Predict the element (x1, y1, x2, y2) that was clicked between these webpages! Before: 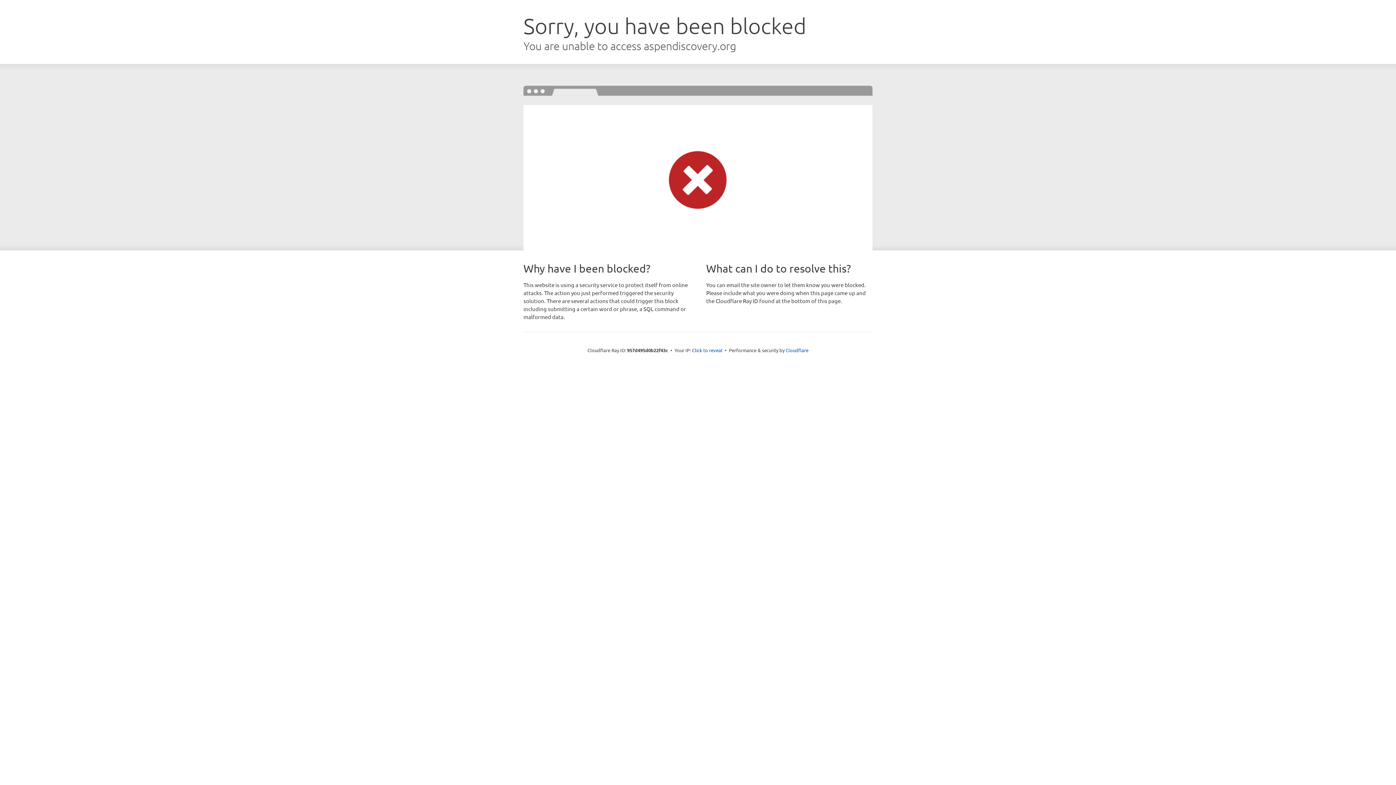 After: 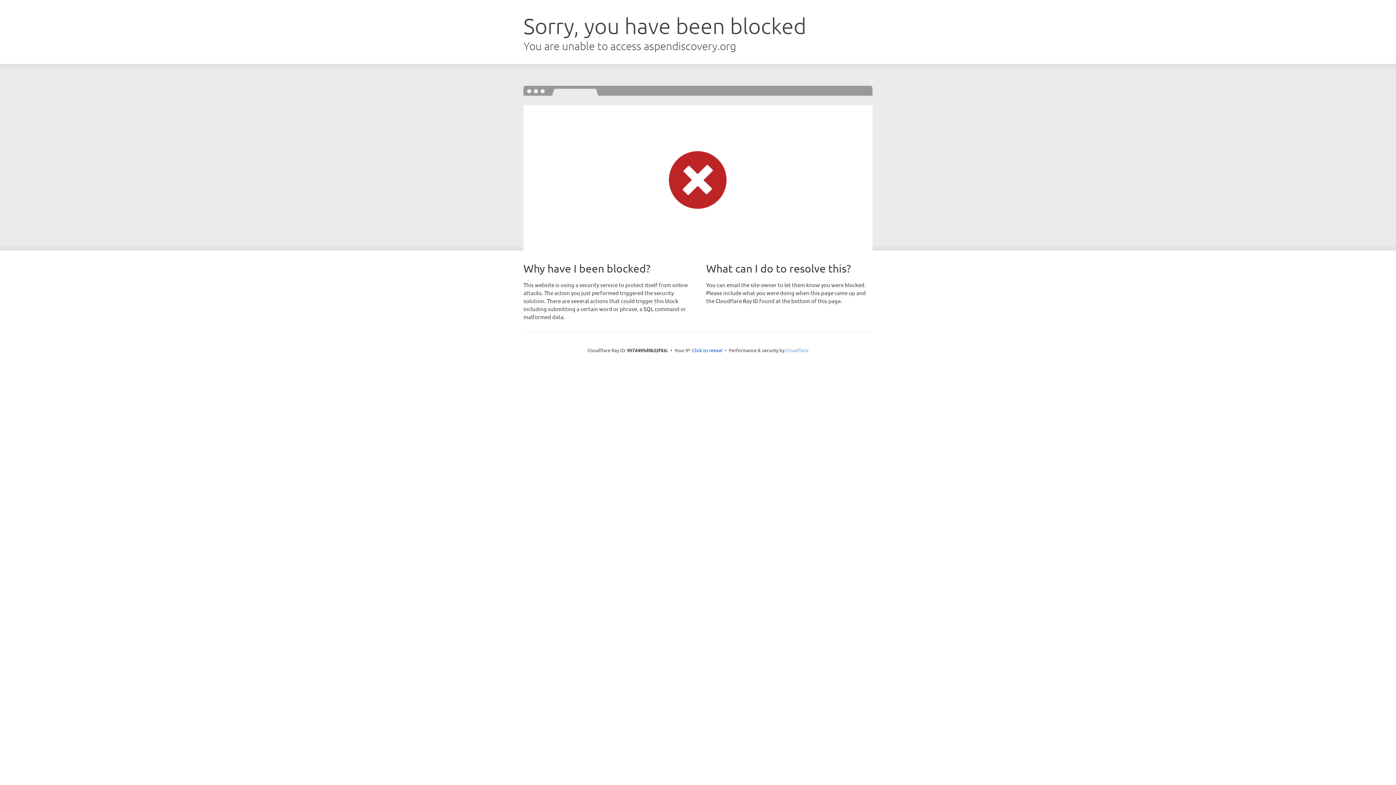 Action: label: Cloudflare bbox: (785, 347, 808, 353)